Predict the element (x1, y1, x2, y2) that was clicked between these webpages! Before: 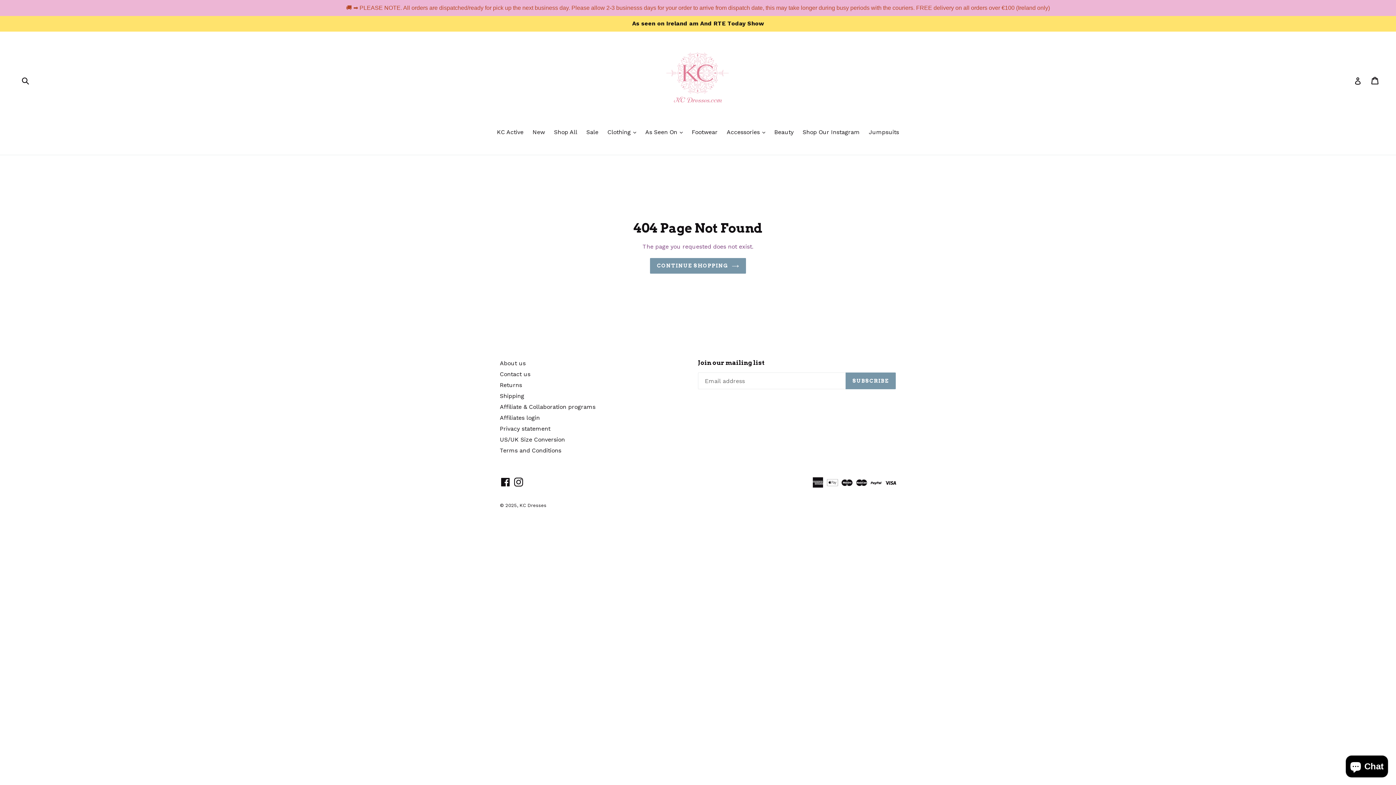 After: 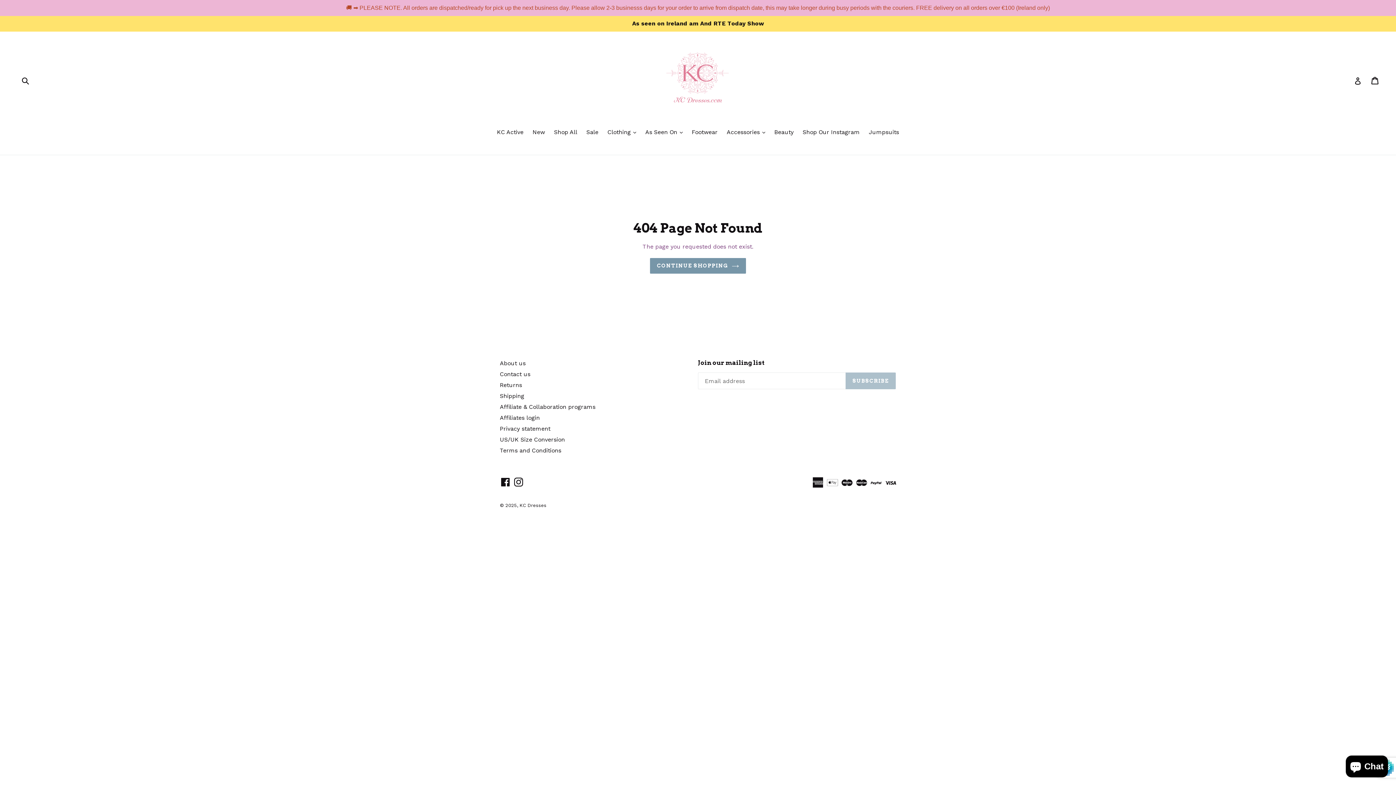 Action: label: SUBSCRIBE bbox: (845, 372, 896, 389)